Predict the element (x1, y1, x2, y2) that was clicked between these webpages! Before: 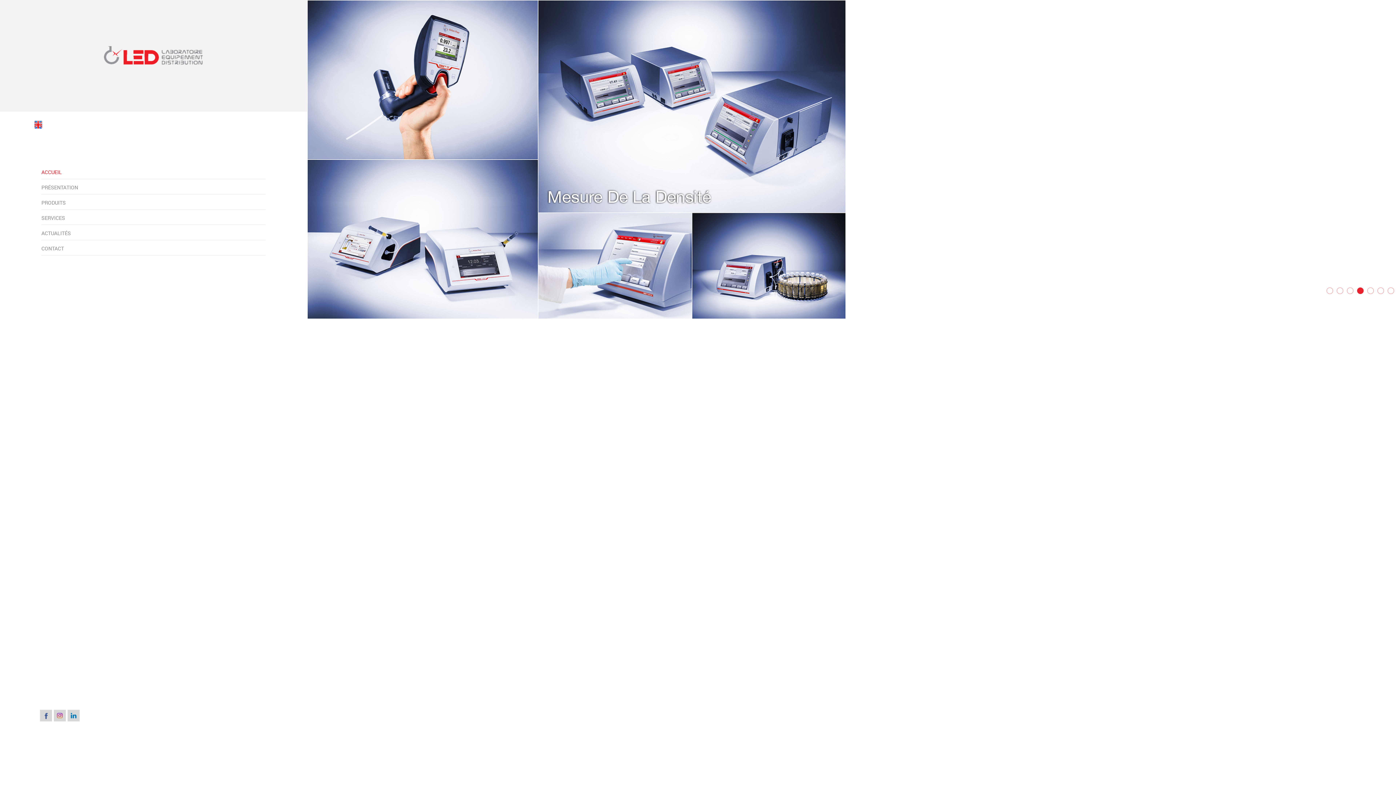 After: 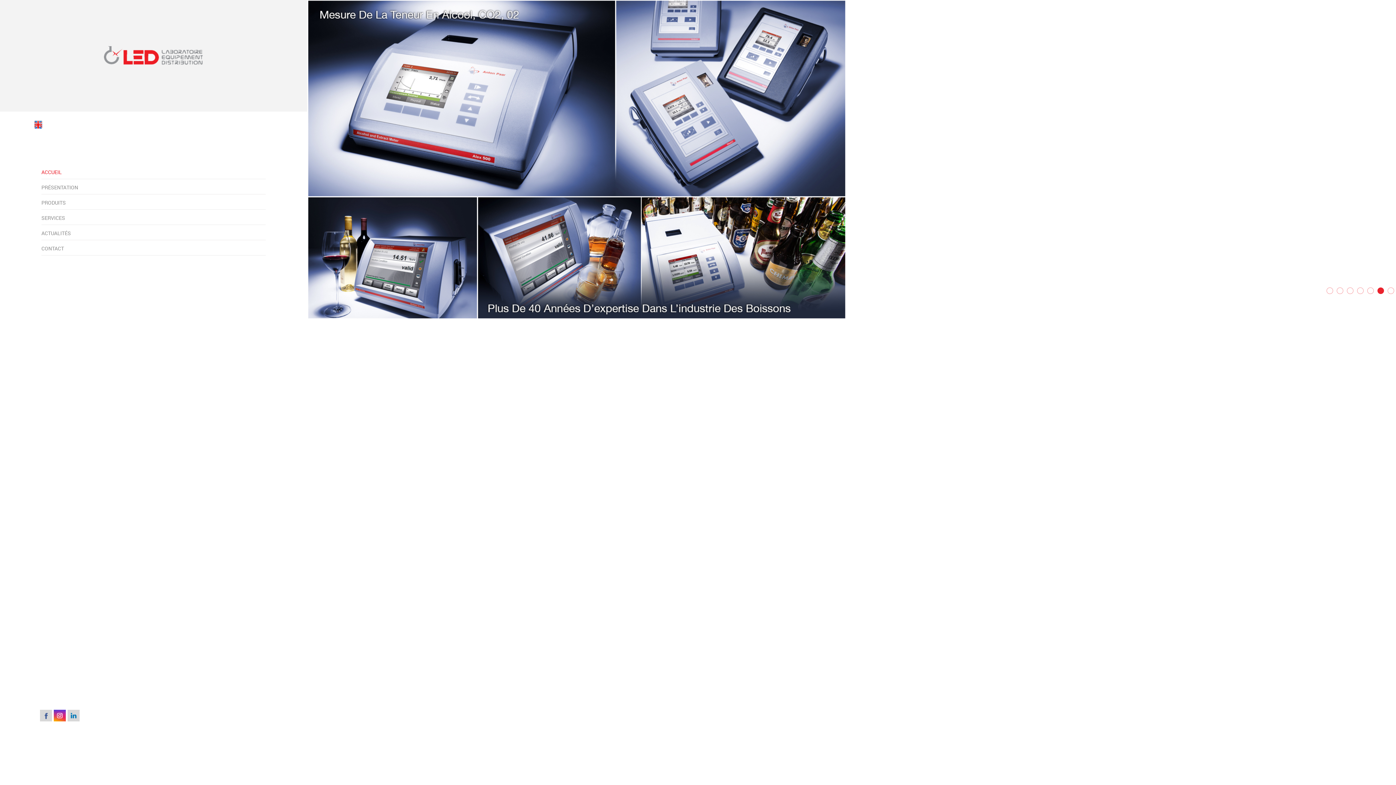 Action: bbox: (53, 716, 65, 723)